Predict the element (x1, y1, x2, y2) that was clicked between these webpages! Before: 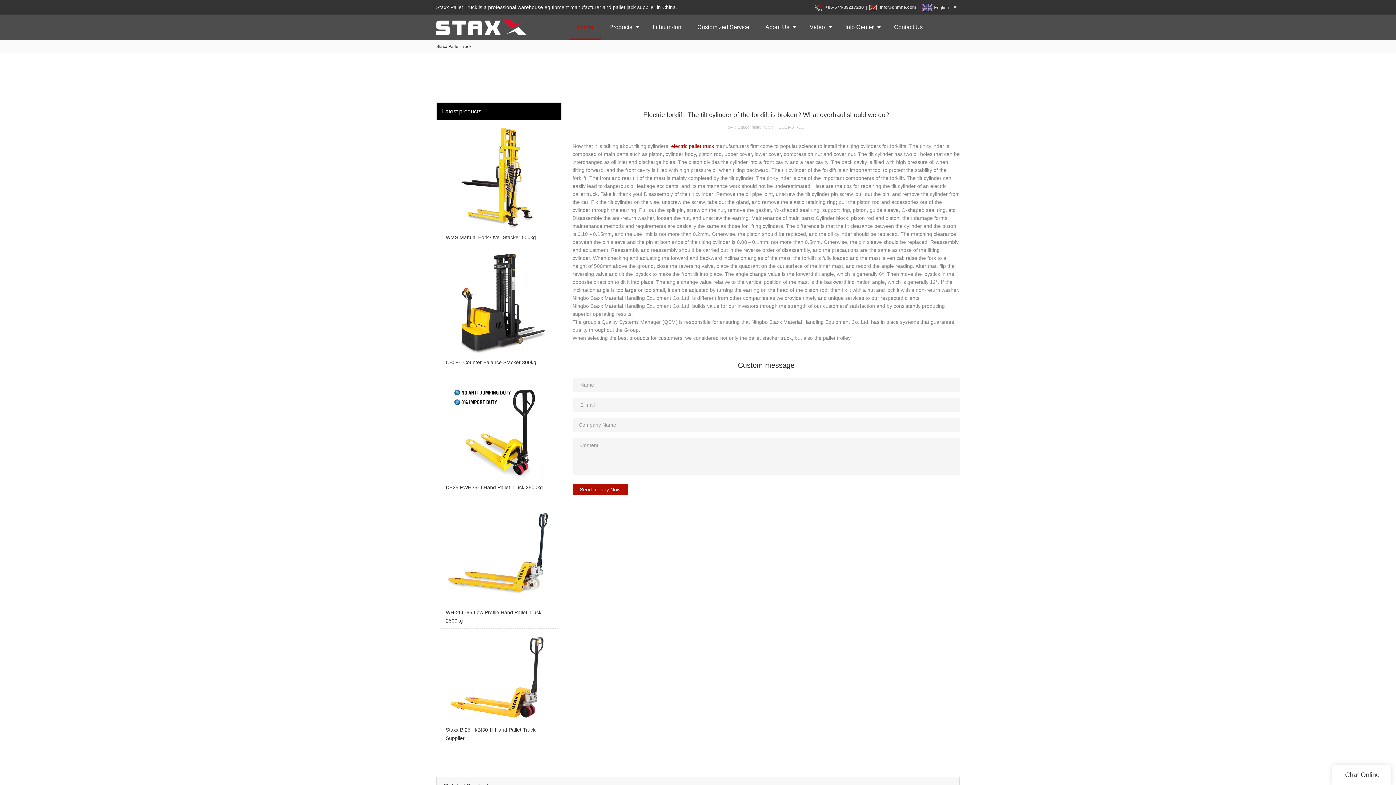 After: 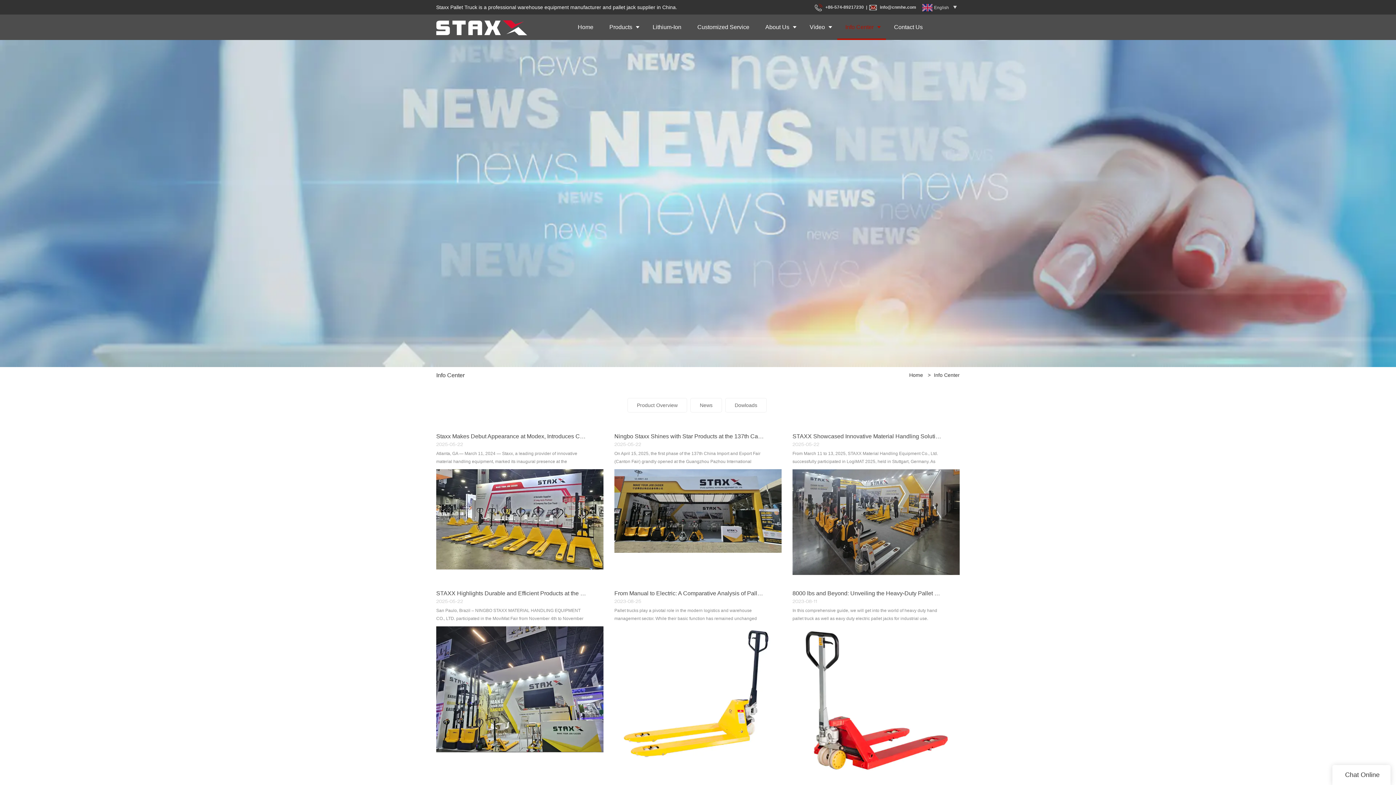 Action: label: Info Center bbox: (837, 14, 886, 40)